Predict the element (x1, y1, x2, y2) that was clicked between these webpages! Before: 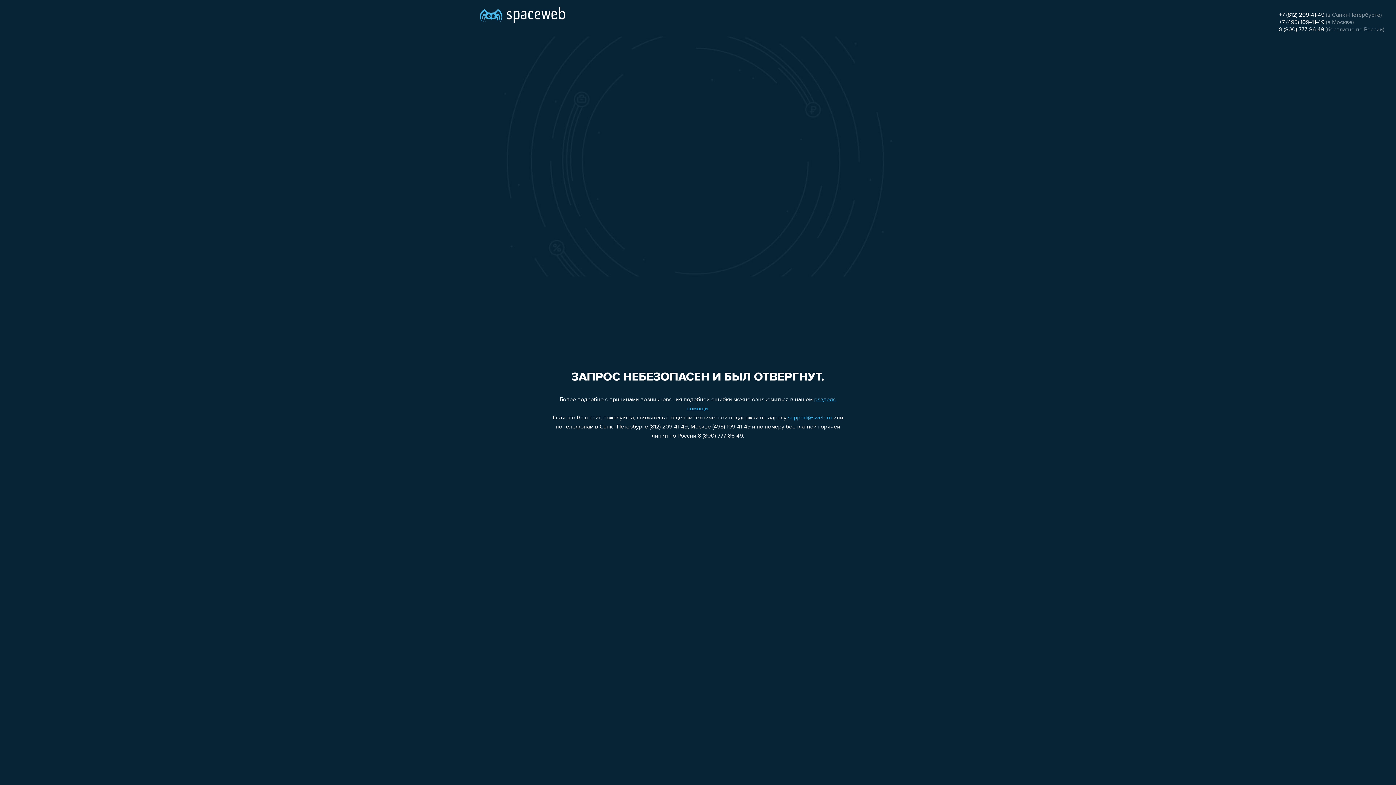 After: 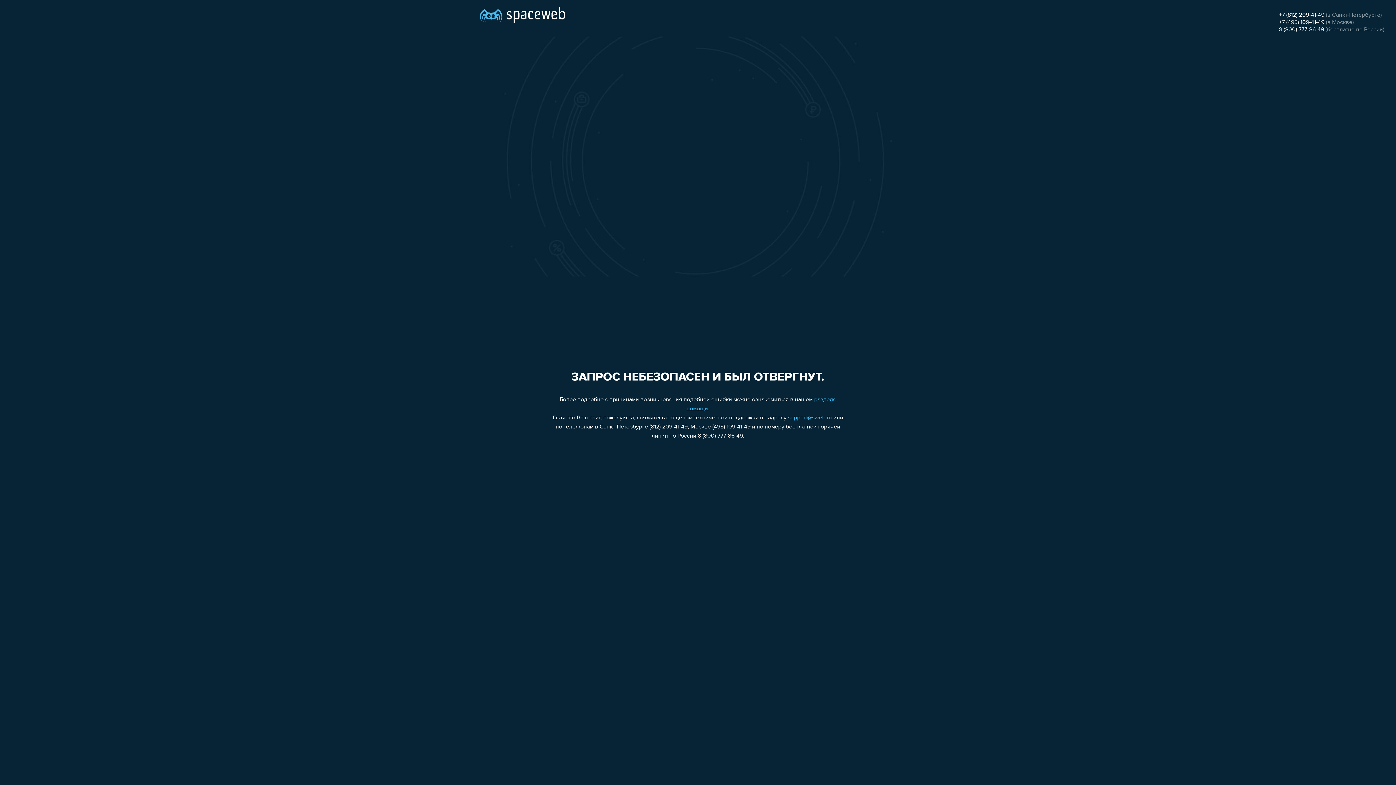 Action: bbox: (1279, 12, 1324, 18) label: +7 (812) 209-41-49